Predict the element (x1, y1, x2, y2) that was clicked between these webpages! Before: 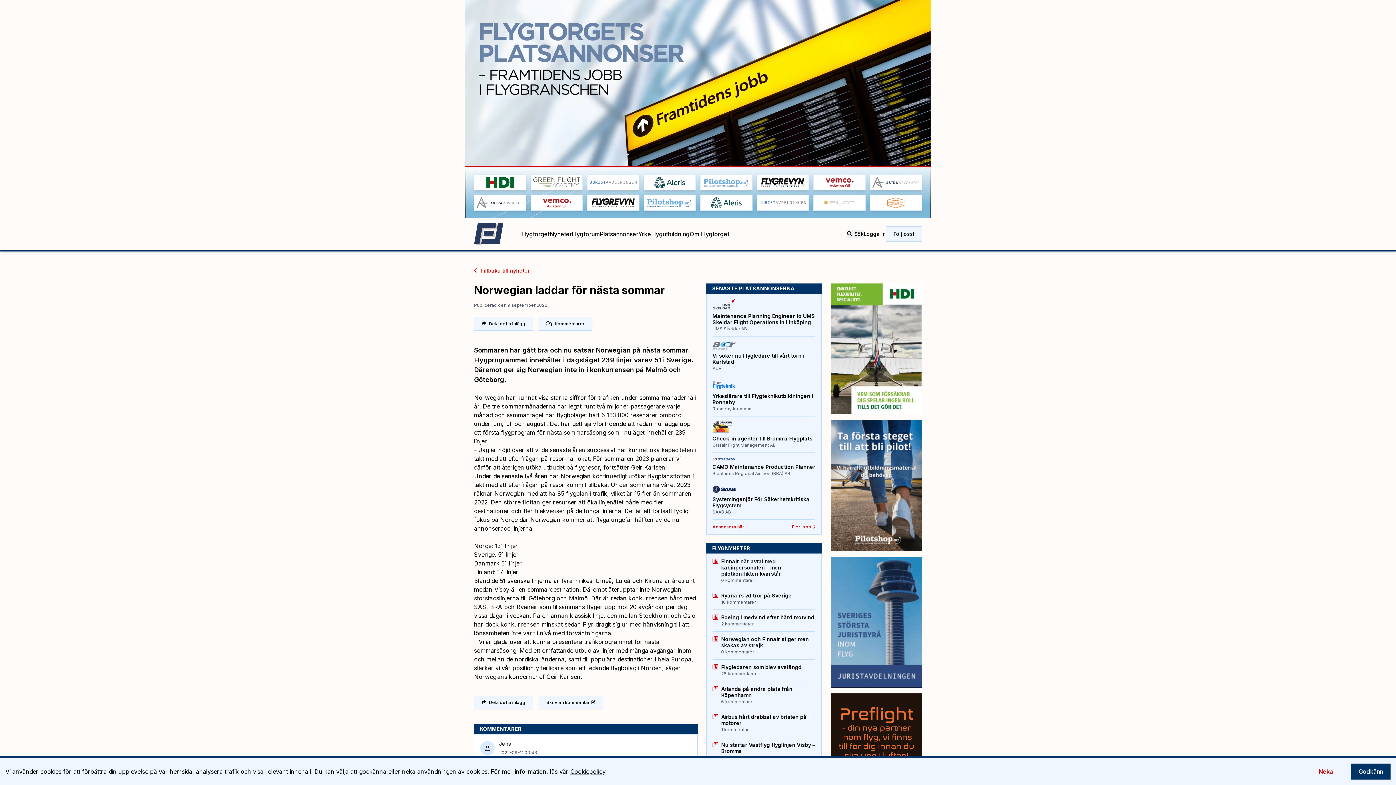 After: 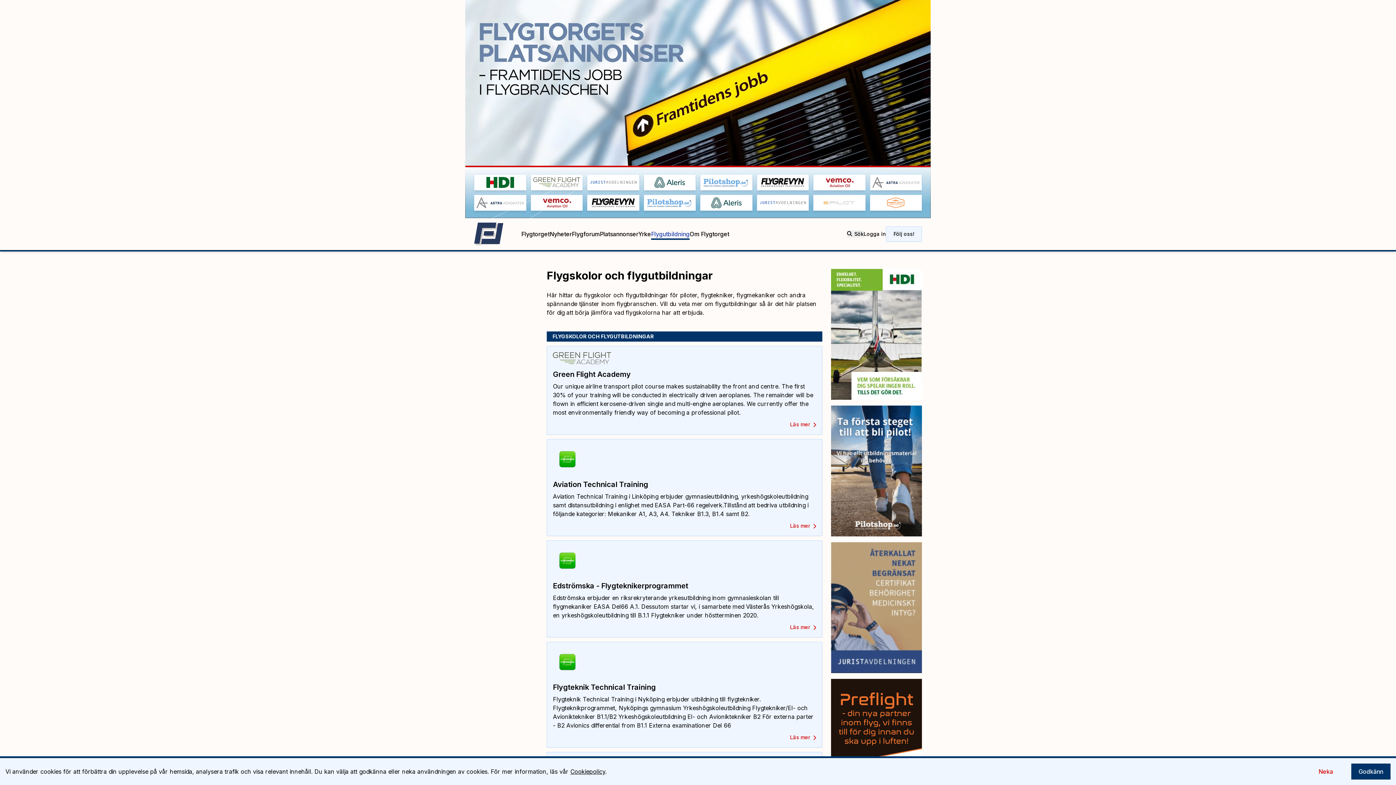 Action: label: Flygutbildning bbox: (651, 229, 689, 238)